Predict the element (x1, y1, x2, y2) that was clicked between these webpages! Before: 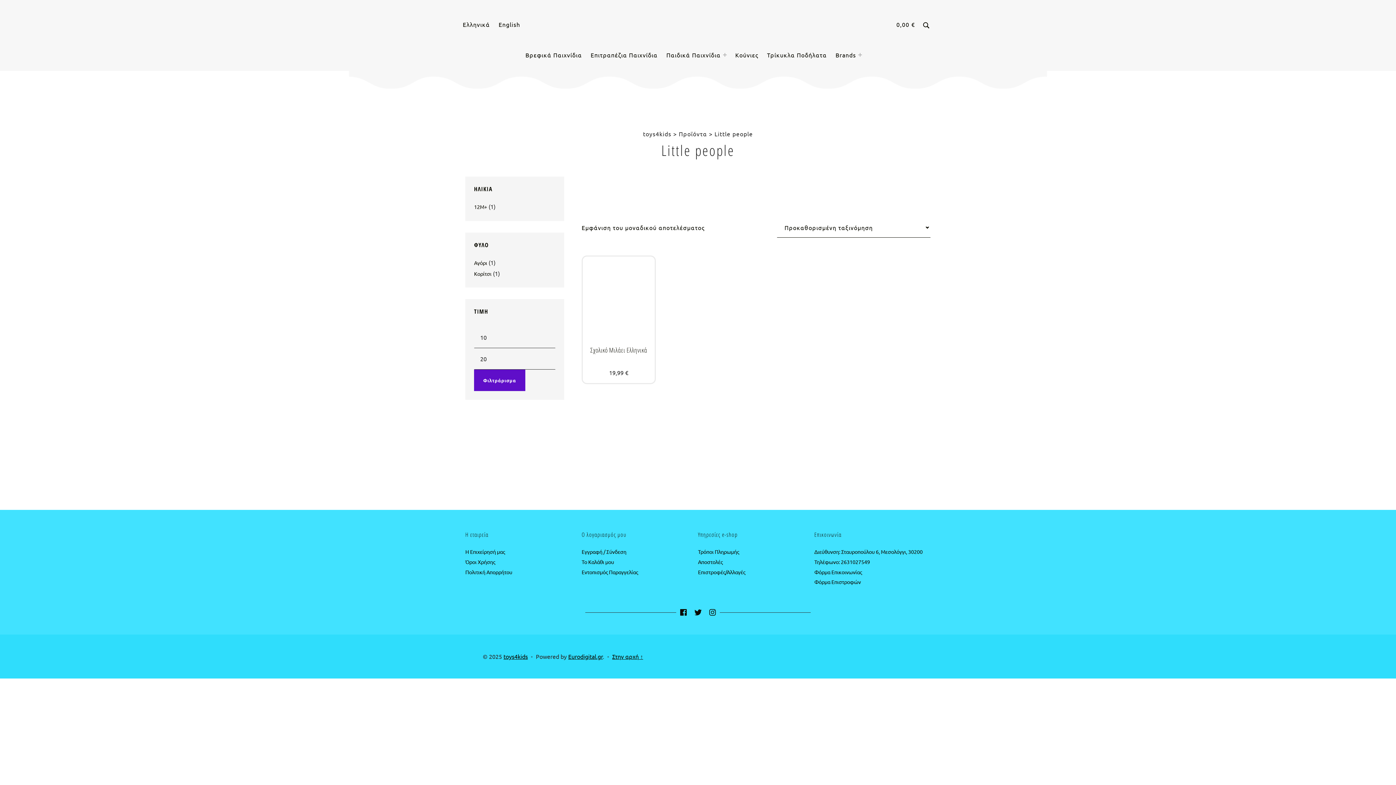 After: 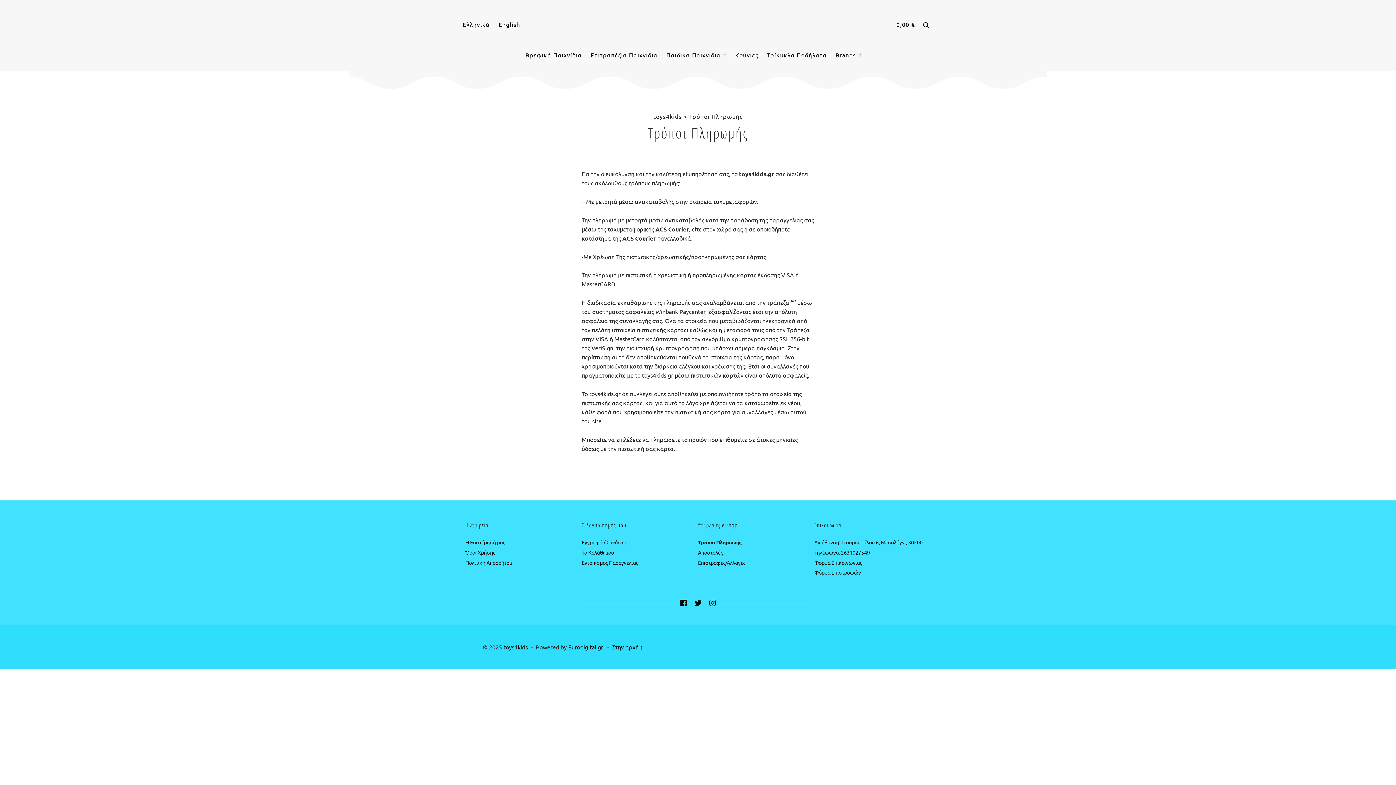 Action: bbox: (698, 548, 739, 555) label: Τρόποι Πληρωμής